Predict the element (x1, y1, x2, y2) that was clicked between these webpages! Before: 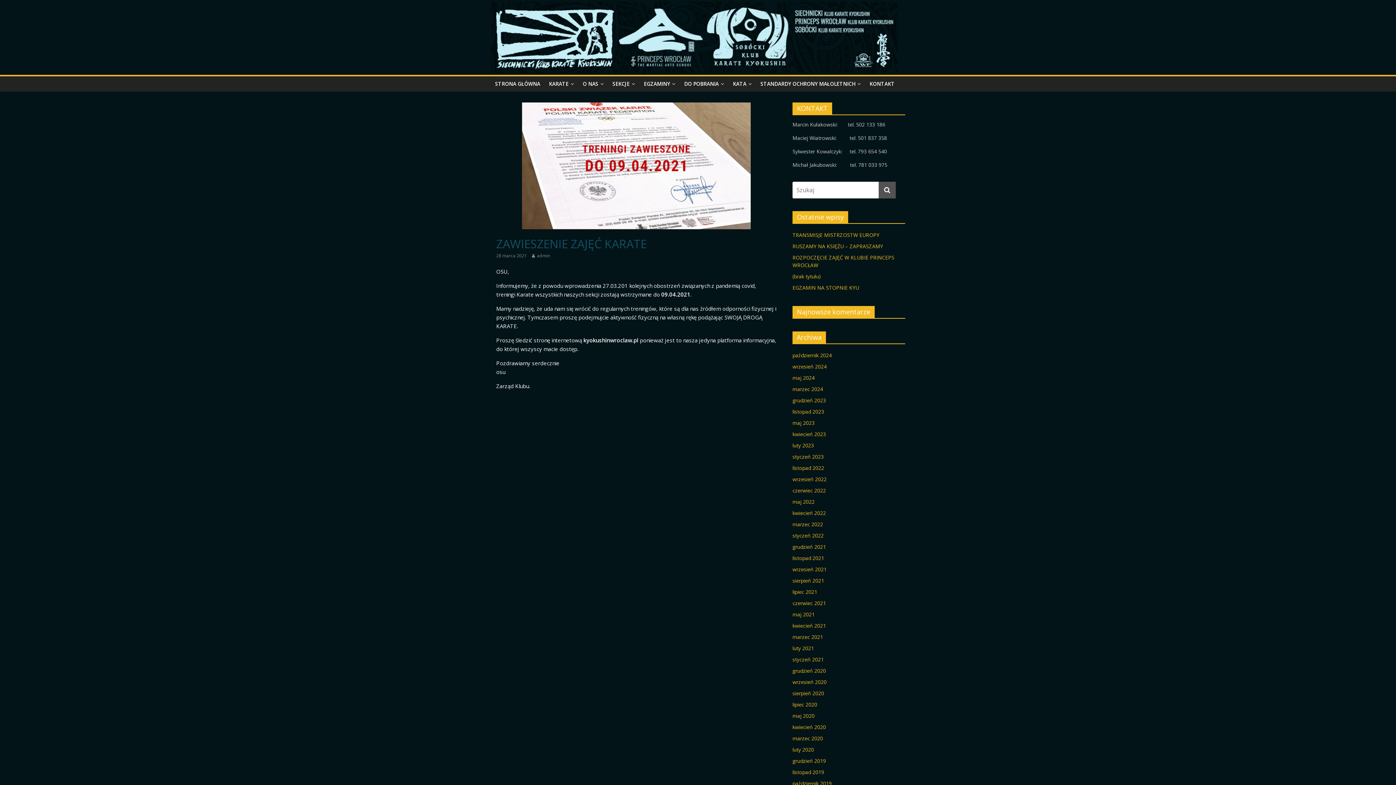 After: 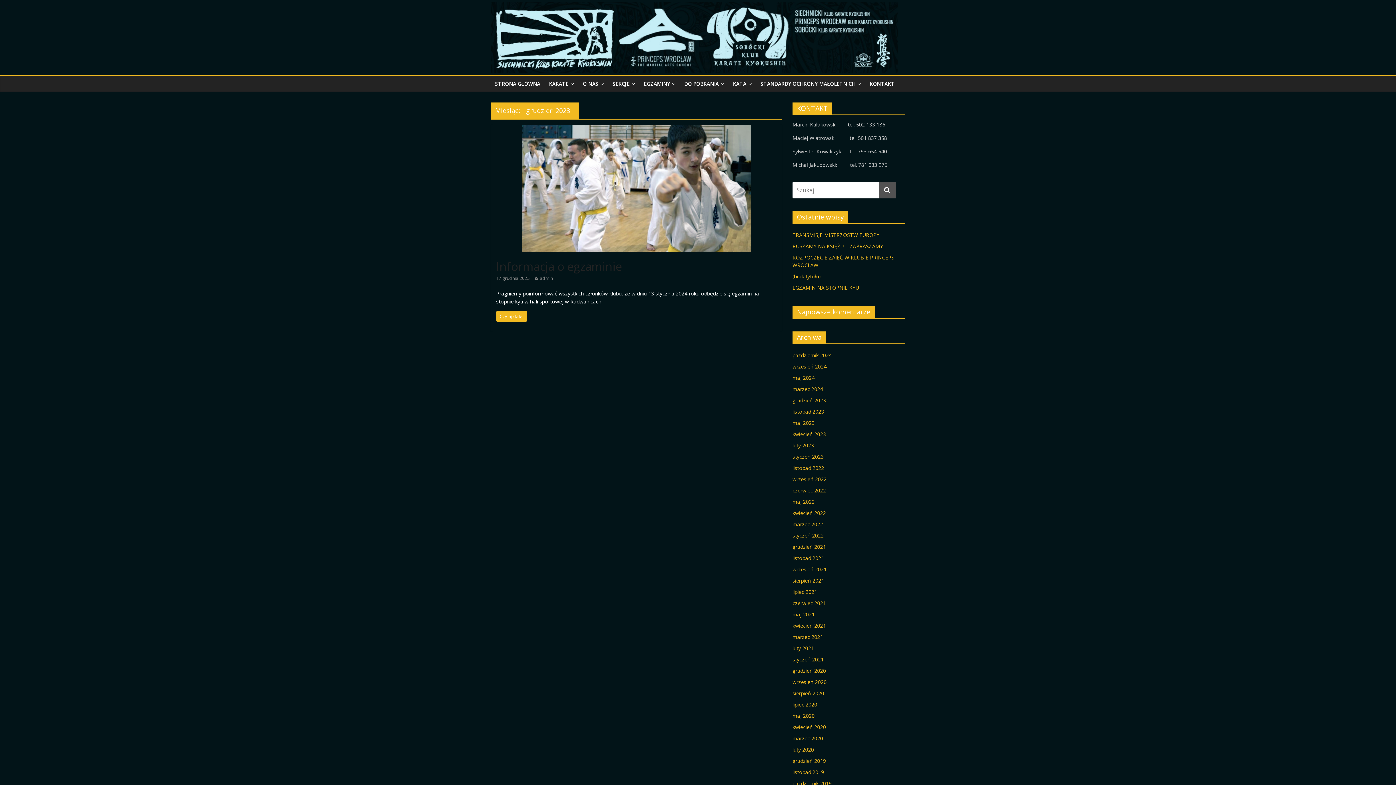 Action: bbox: (792, 397, 826, 404) label: grudzień 2023